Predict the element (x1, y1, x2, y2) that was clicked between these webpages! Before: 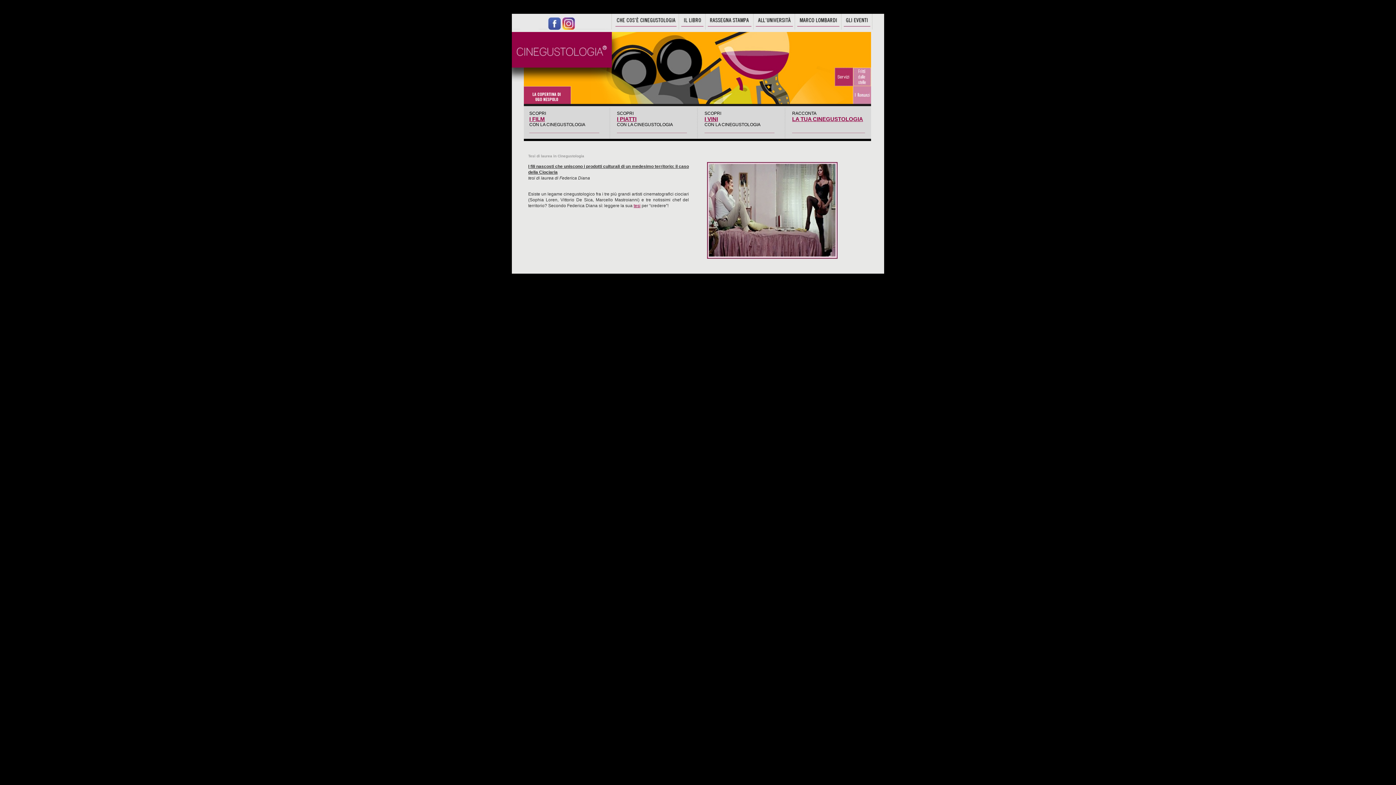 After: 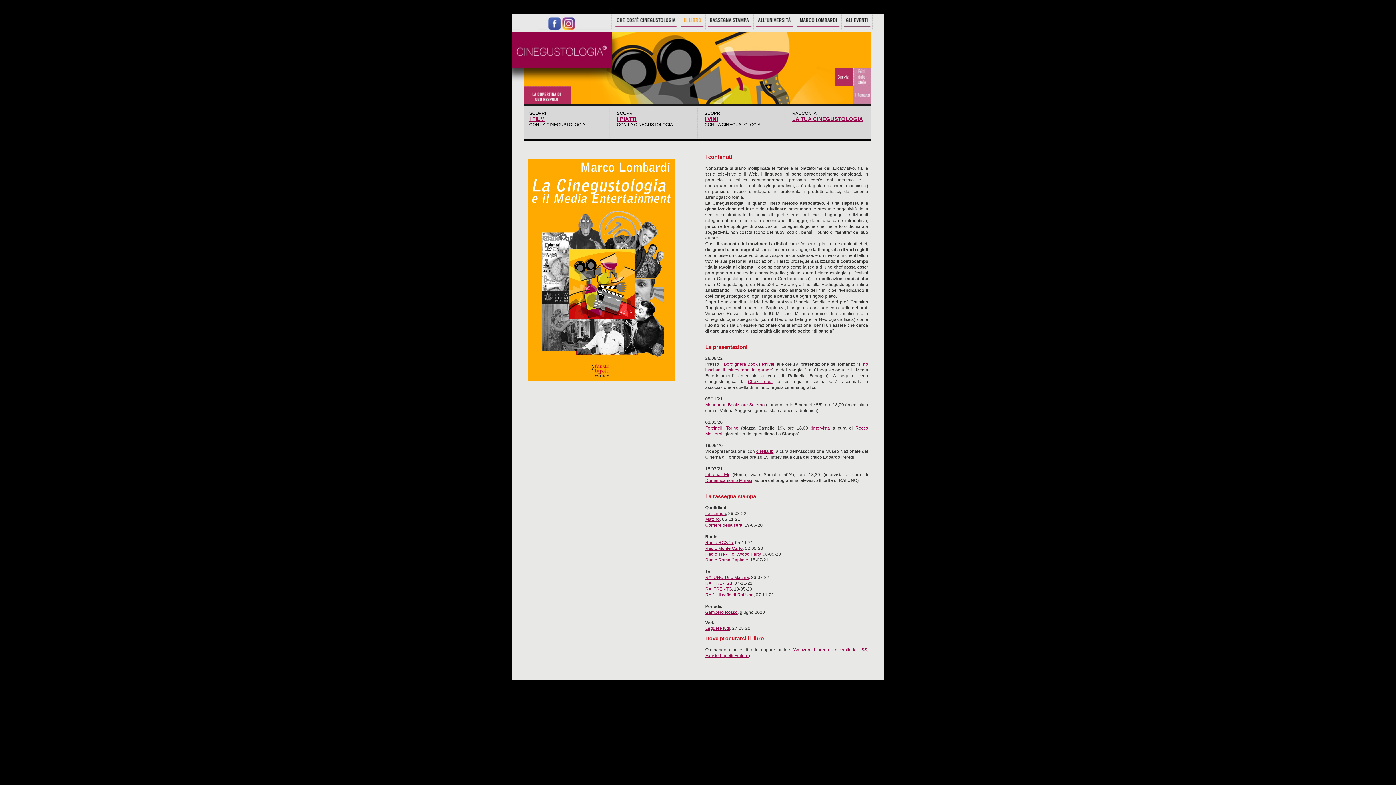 Action: bbox: (679, 24, 705, 30)